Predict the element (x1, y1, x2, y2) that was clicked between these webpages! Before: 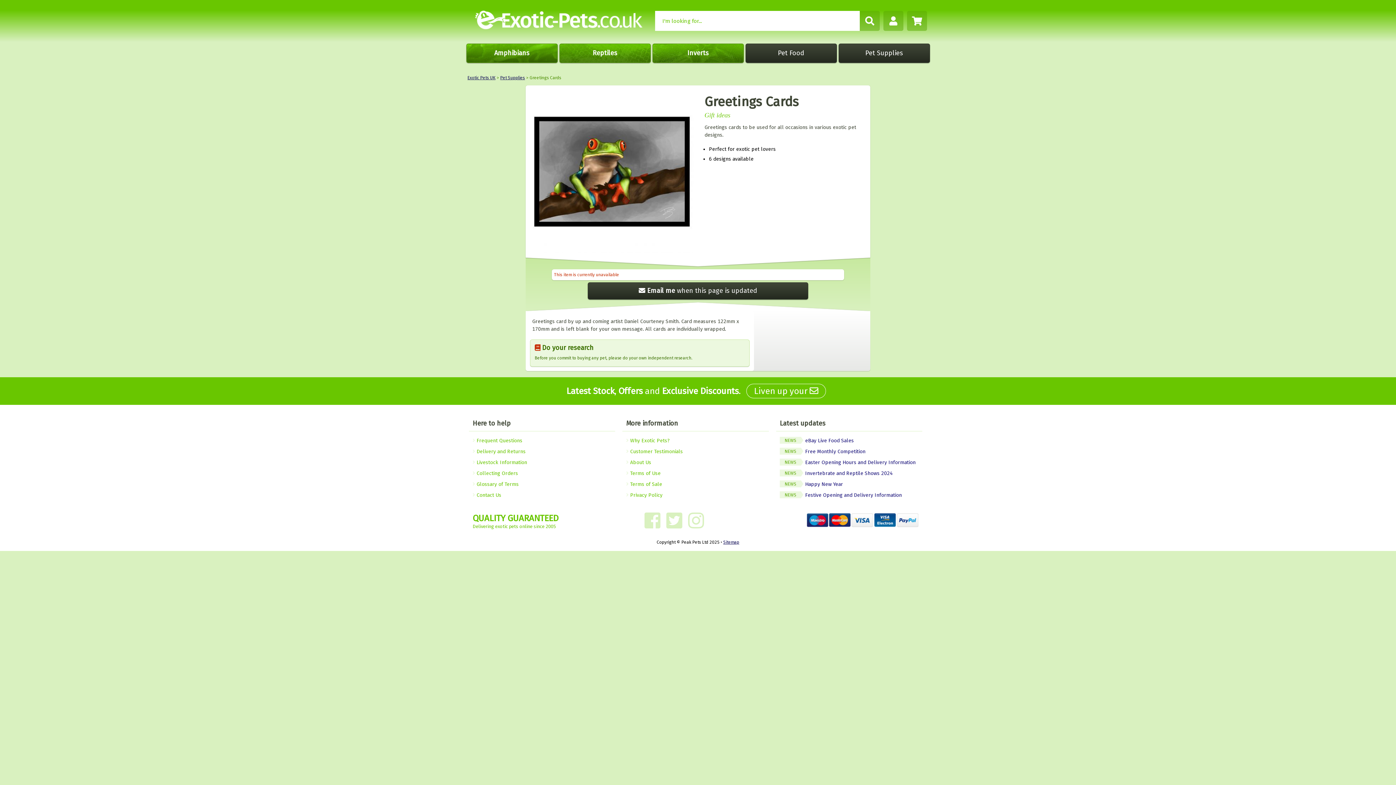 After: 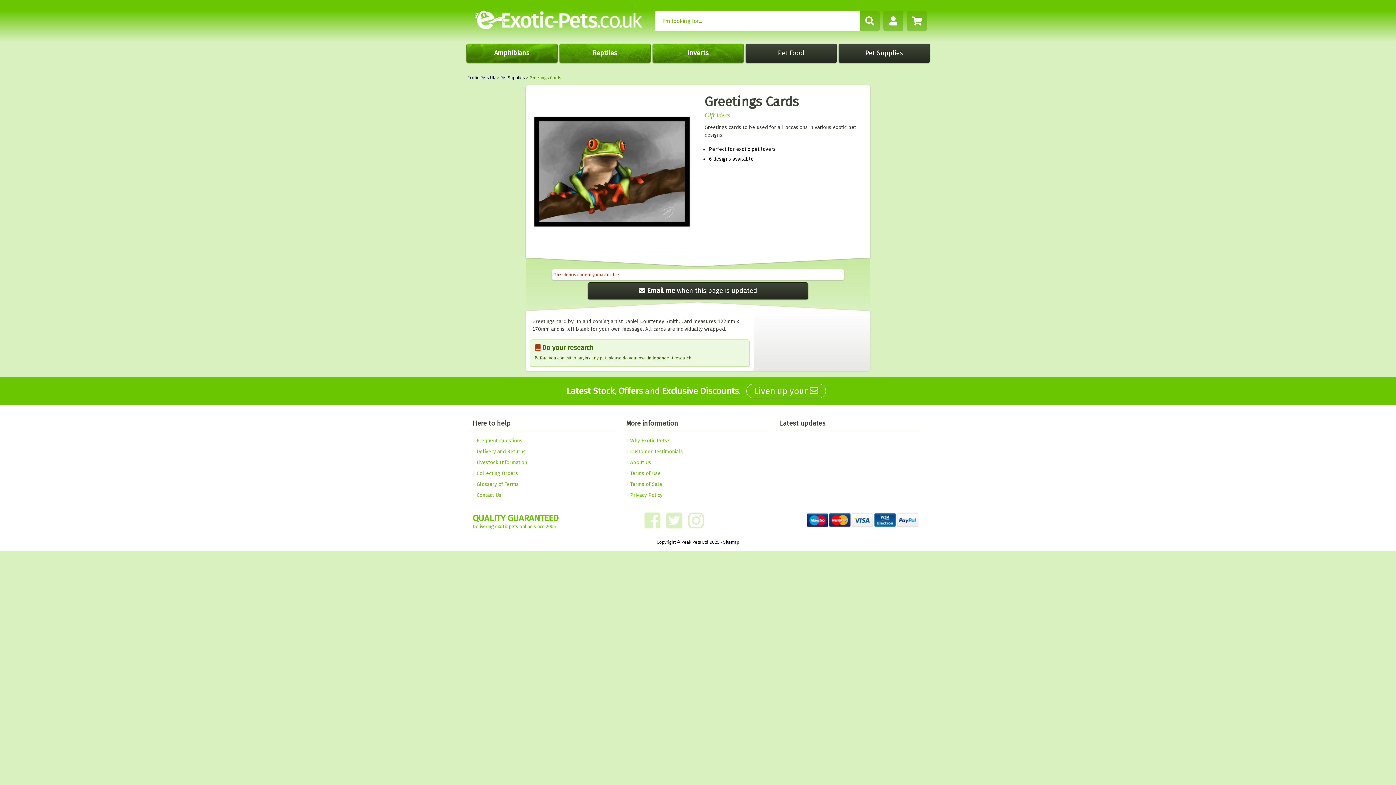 Action: bbox: (776, 416, 922, 431) label: Latest updates